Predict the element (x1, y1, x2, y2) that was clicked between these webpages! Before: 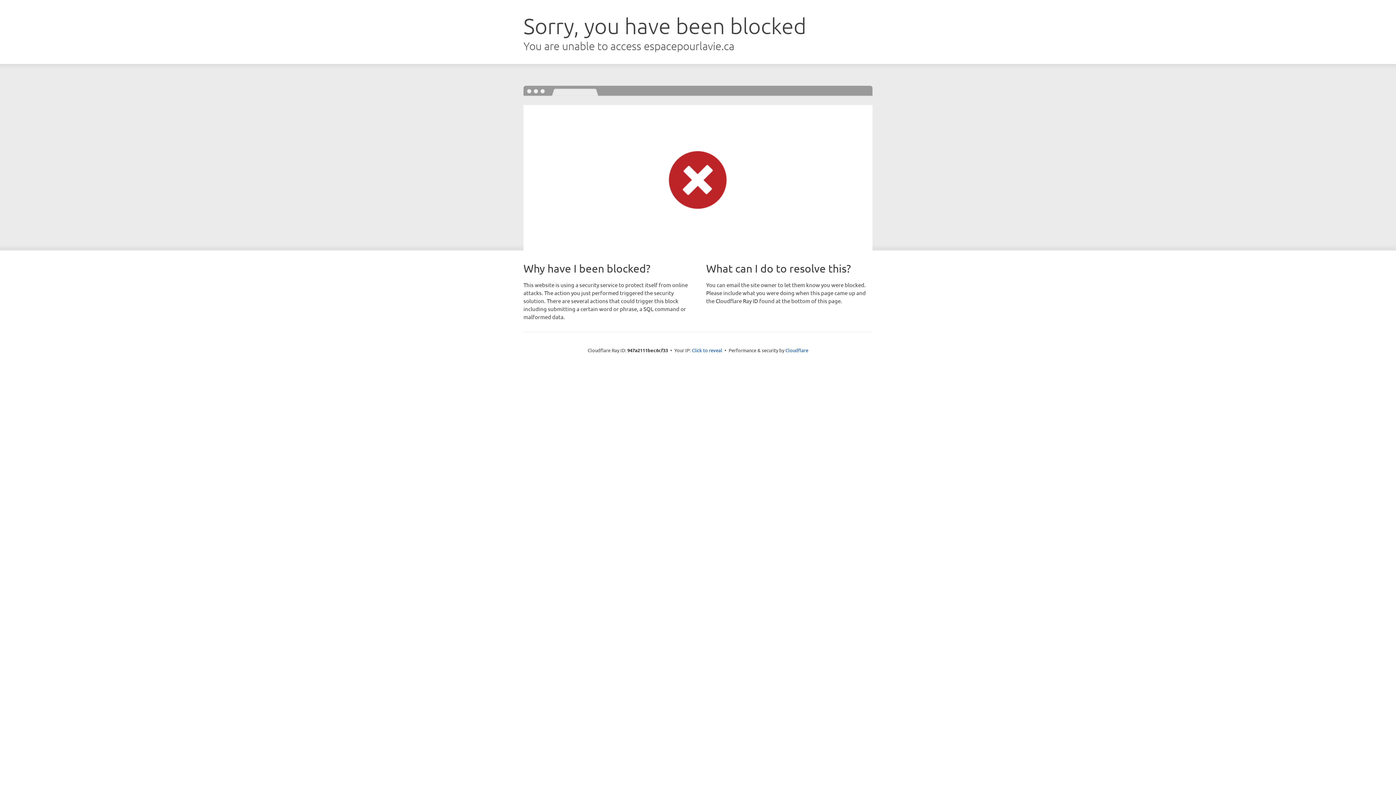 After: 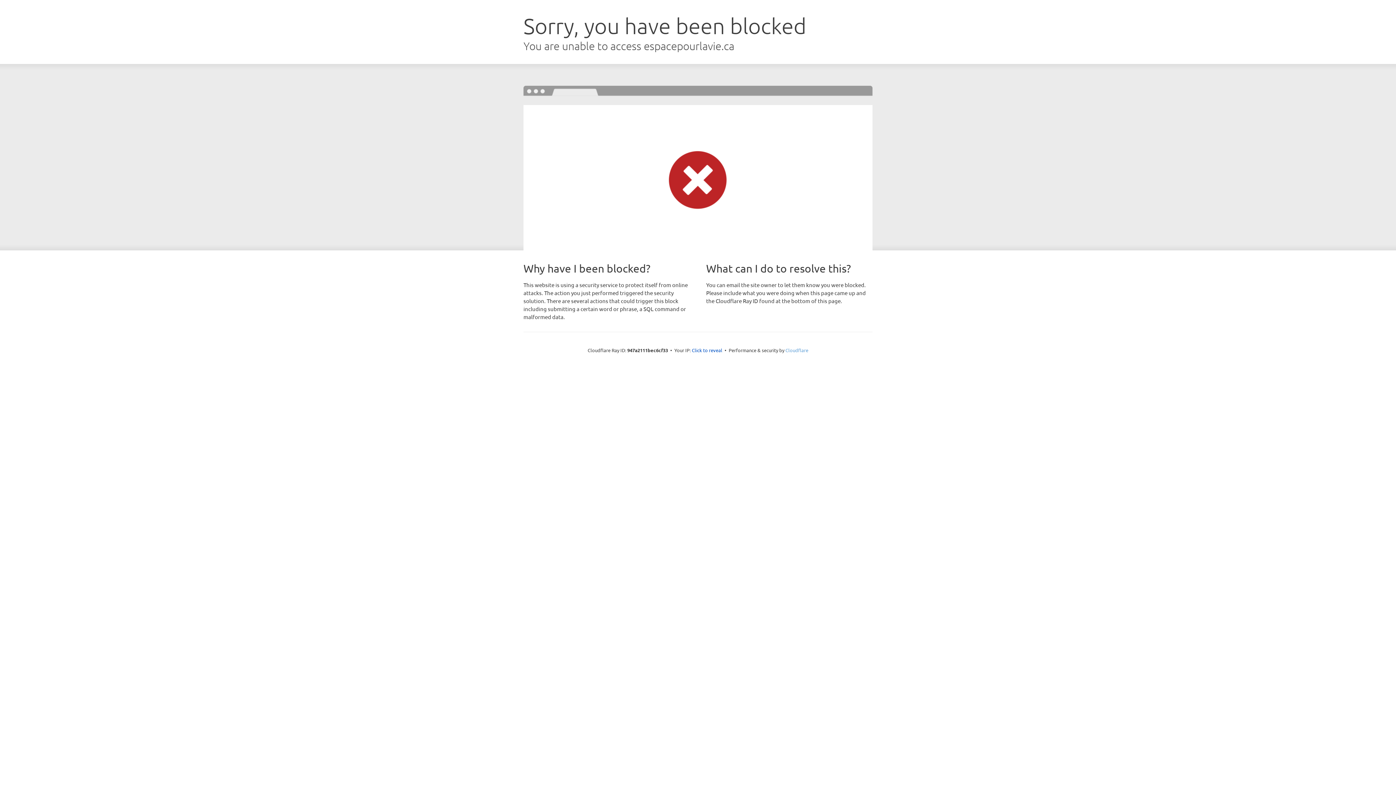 Action: bbox: (785, 347, 808, 353) label: Cloudflare